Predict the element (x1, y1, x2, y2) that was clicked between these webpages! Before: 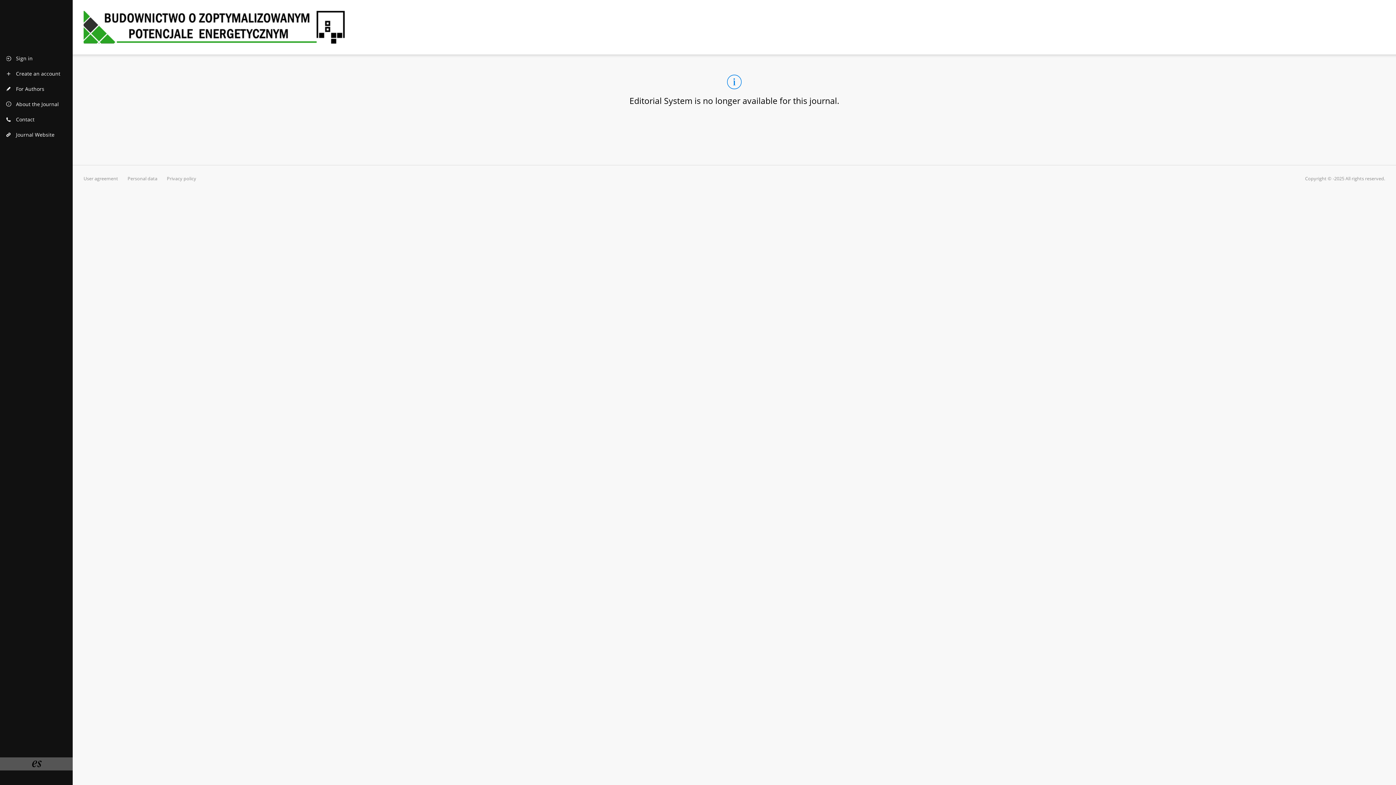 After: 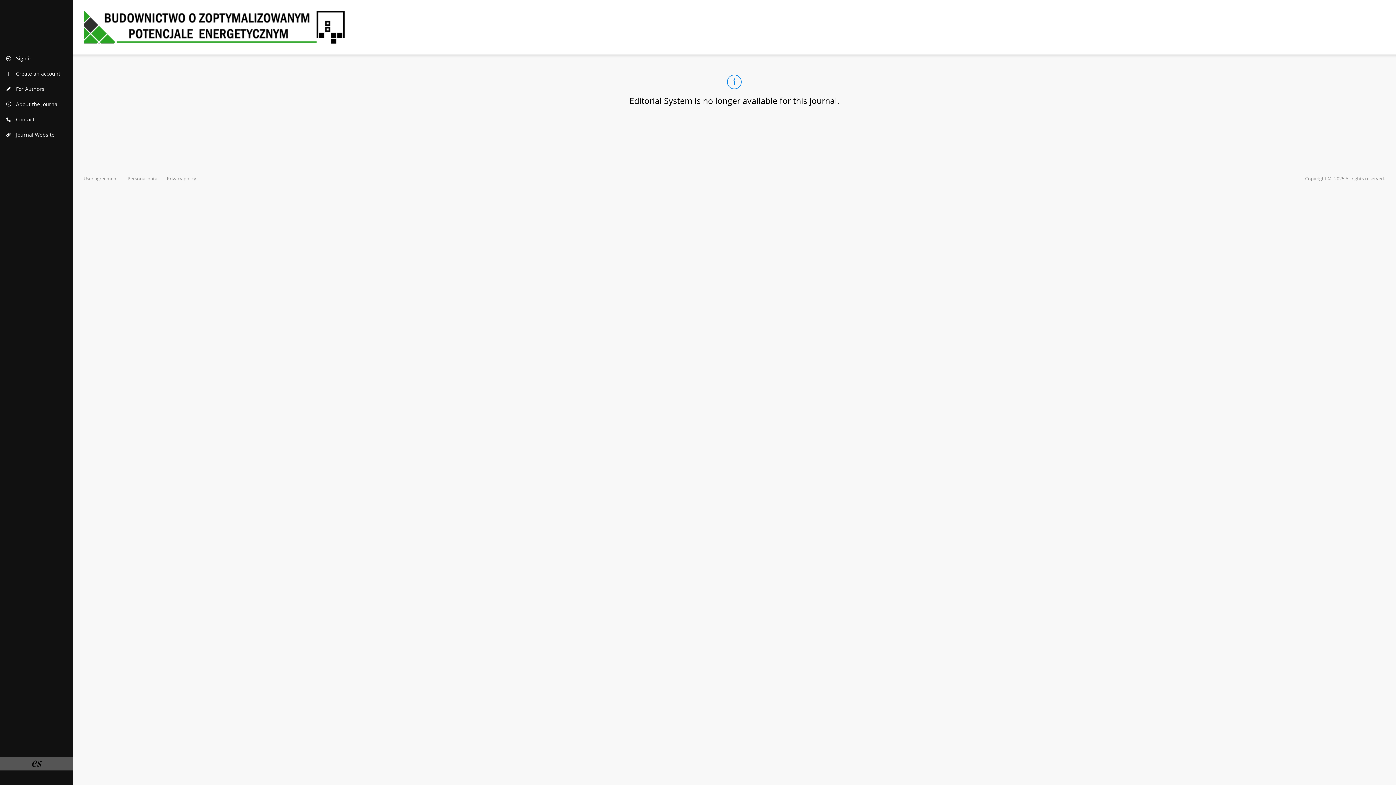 Action: bbox: (83, 23, 345, 30)